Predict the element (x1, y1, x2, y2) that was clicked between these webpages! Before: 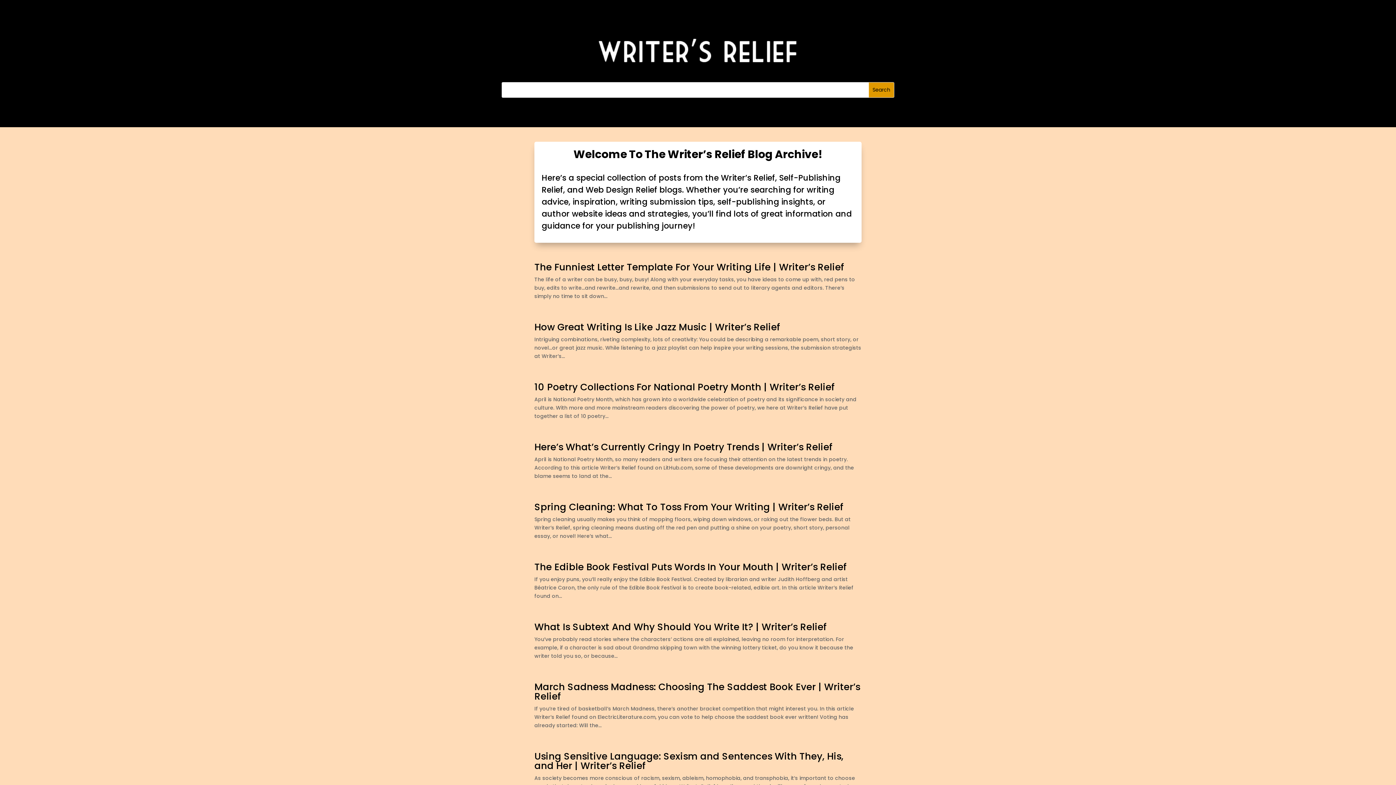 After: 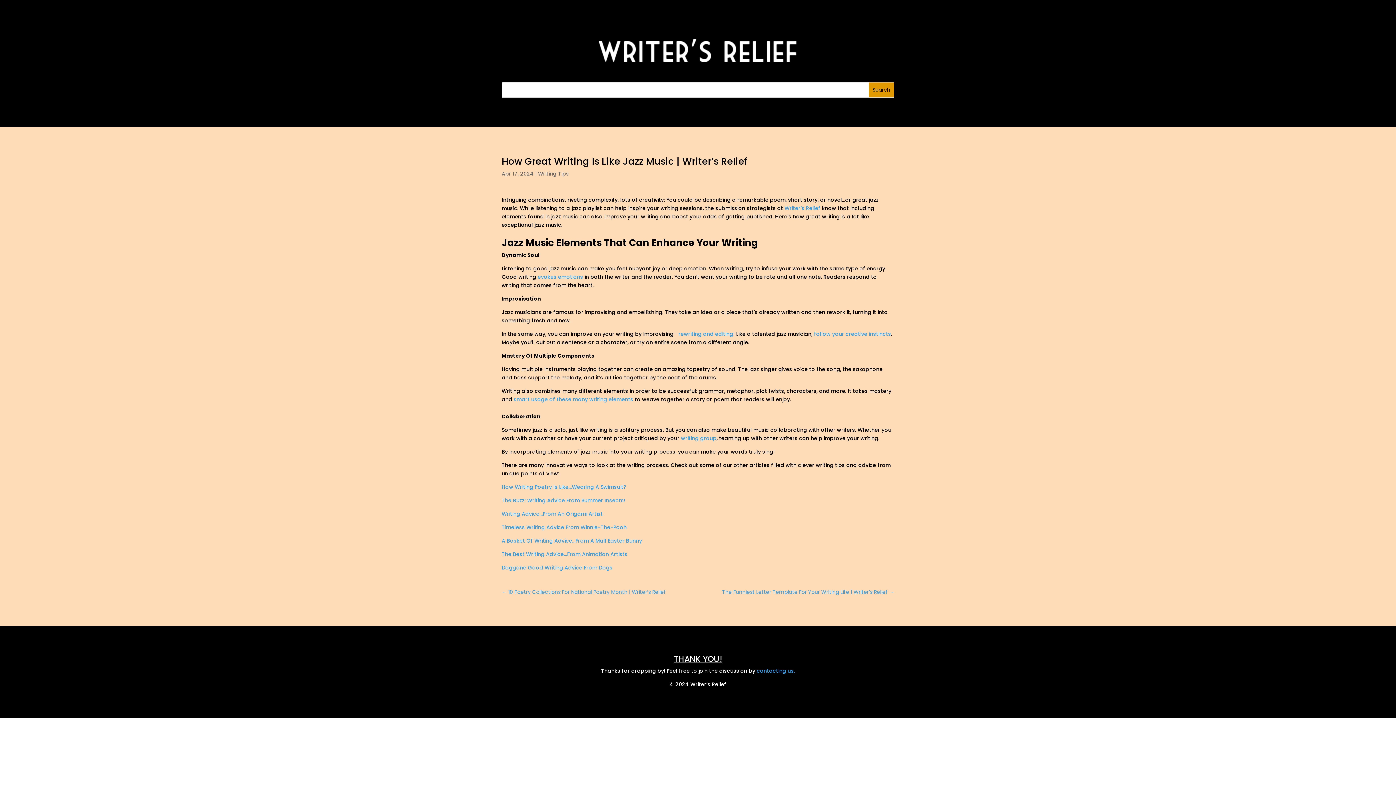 Action: label: How Great Writing Is Like Jazz Music | Writer’s Relief bbox: (534, 320, 780, 333)